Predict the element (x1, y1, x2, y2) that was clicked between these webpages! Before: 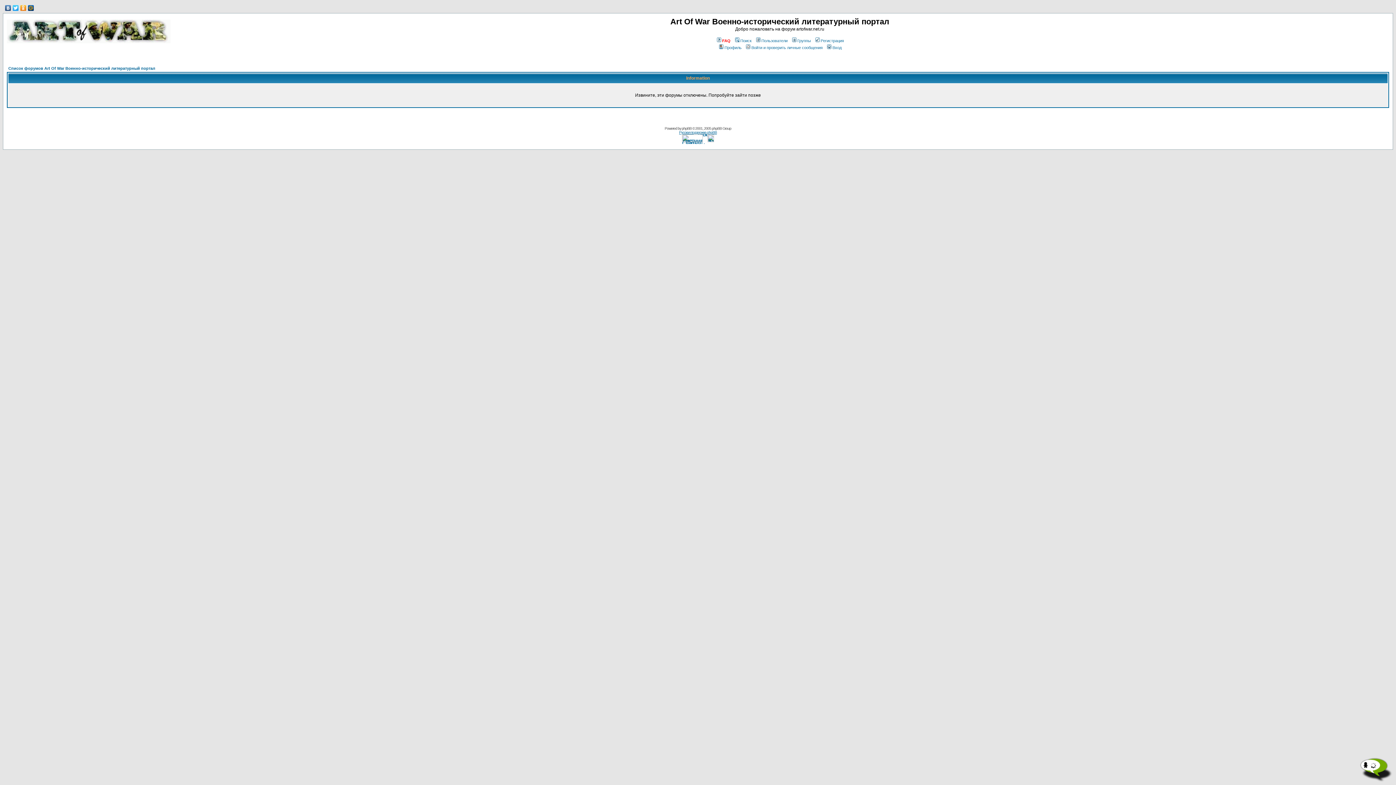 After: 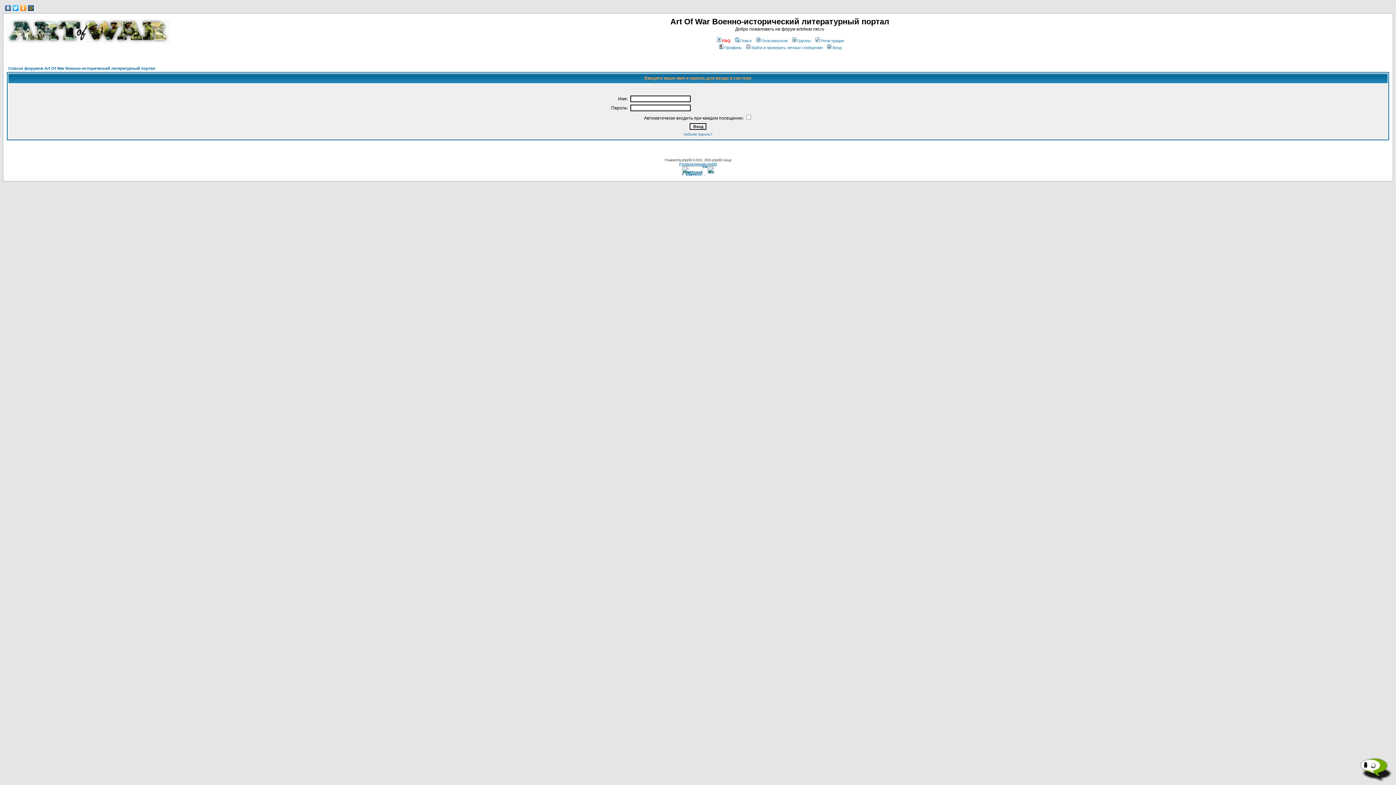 Action: label: Вход bbox: (826, 45, 841, 49)